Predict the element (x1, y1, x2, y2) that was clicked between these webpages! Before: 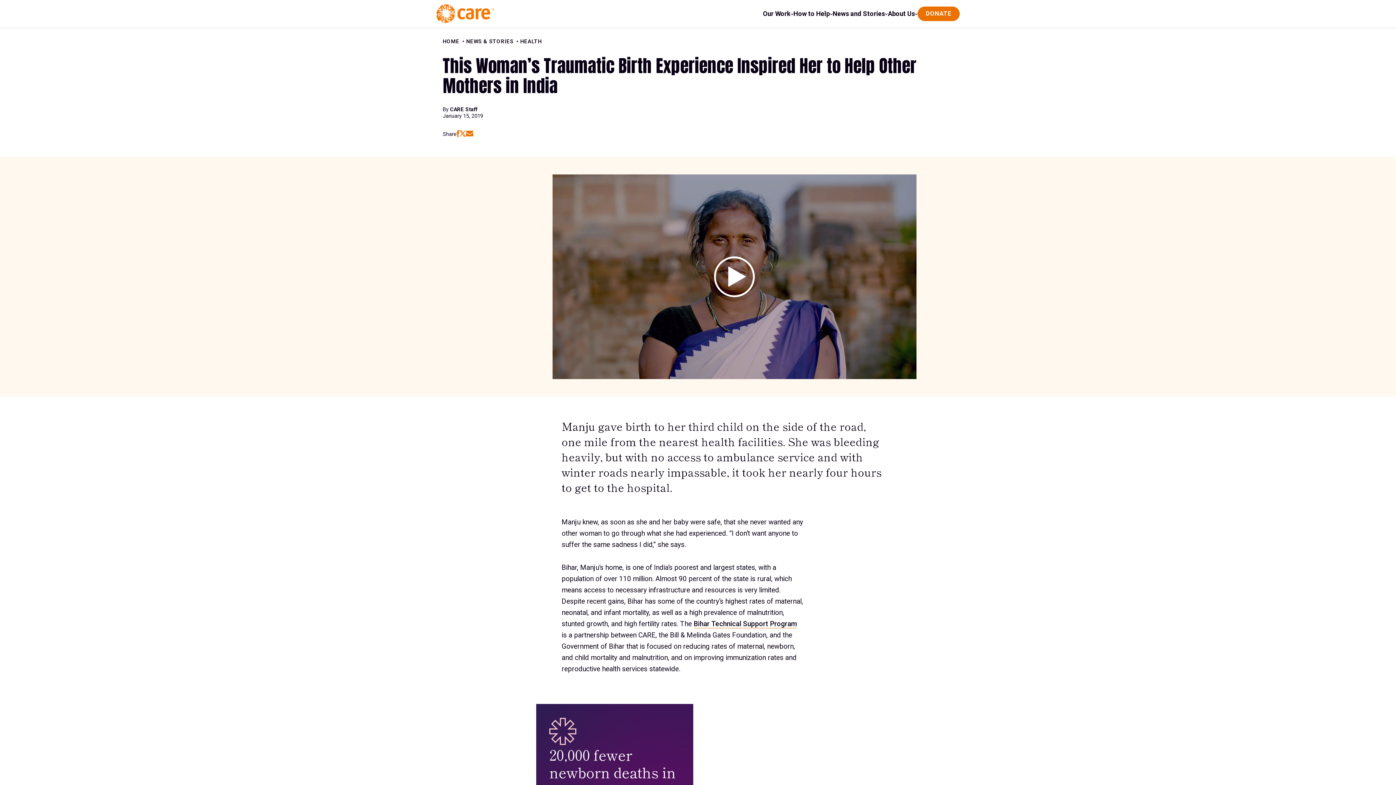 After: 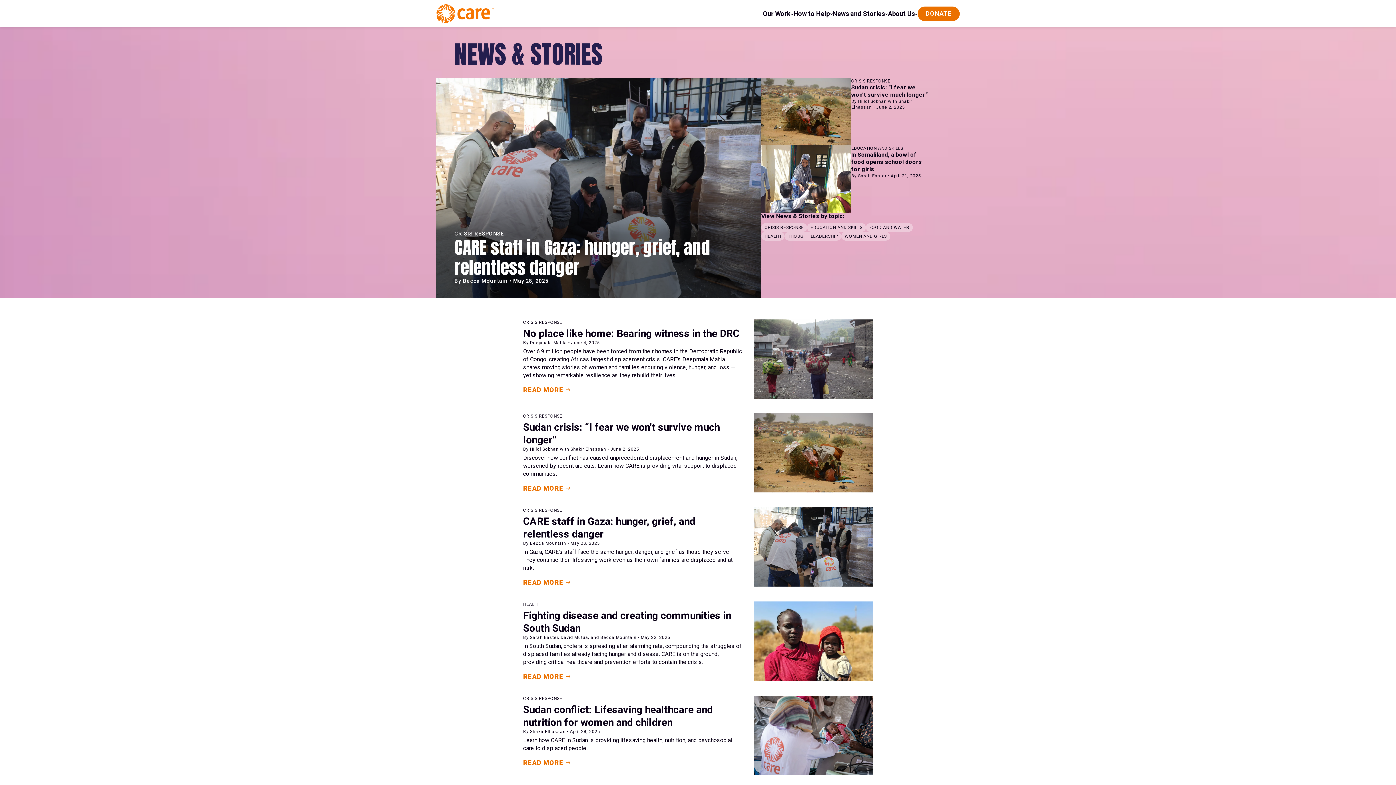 Action: bbox: (832, 8, 885, 18) label: News and Stories